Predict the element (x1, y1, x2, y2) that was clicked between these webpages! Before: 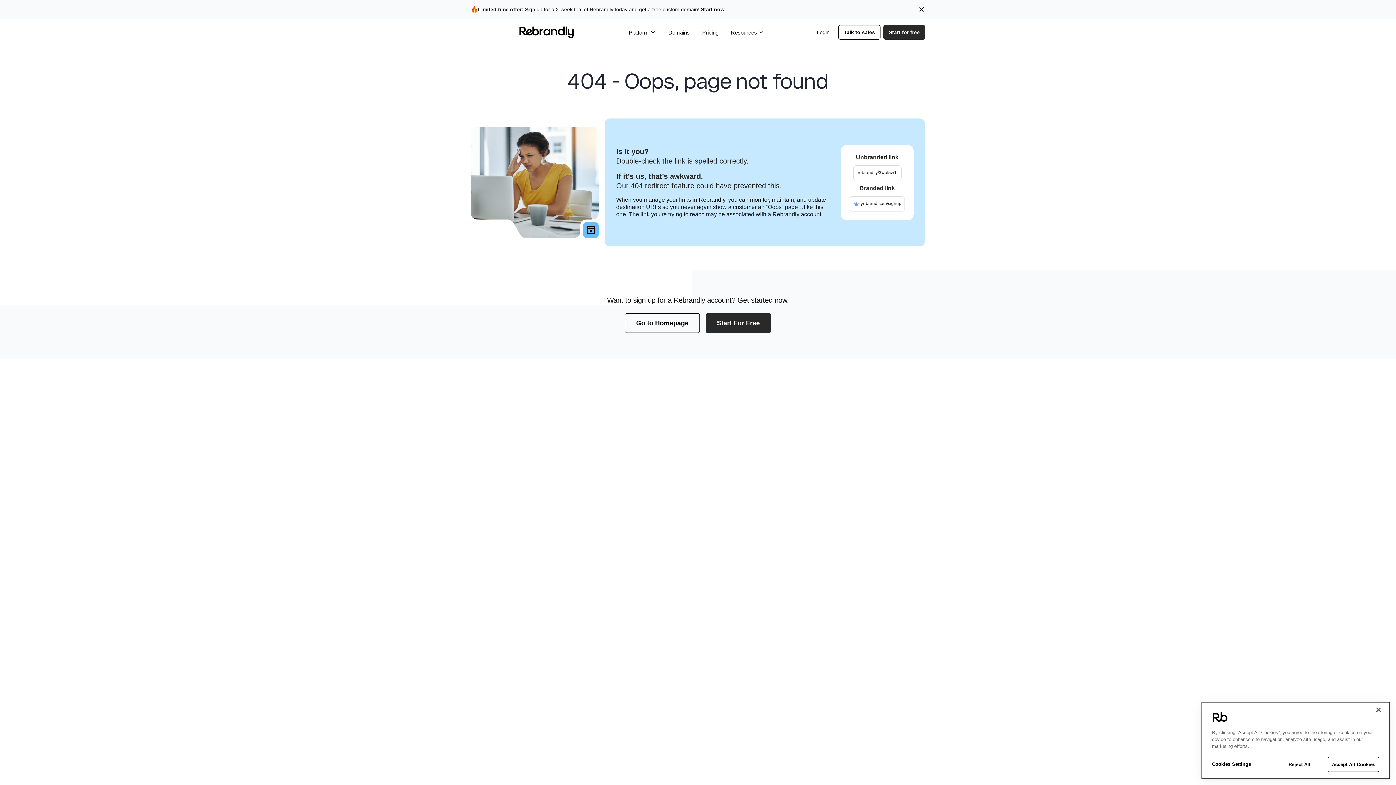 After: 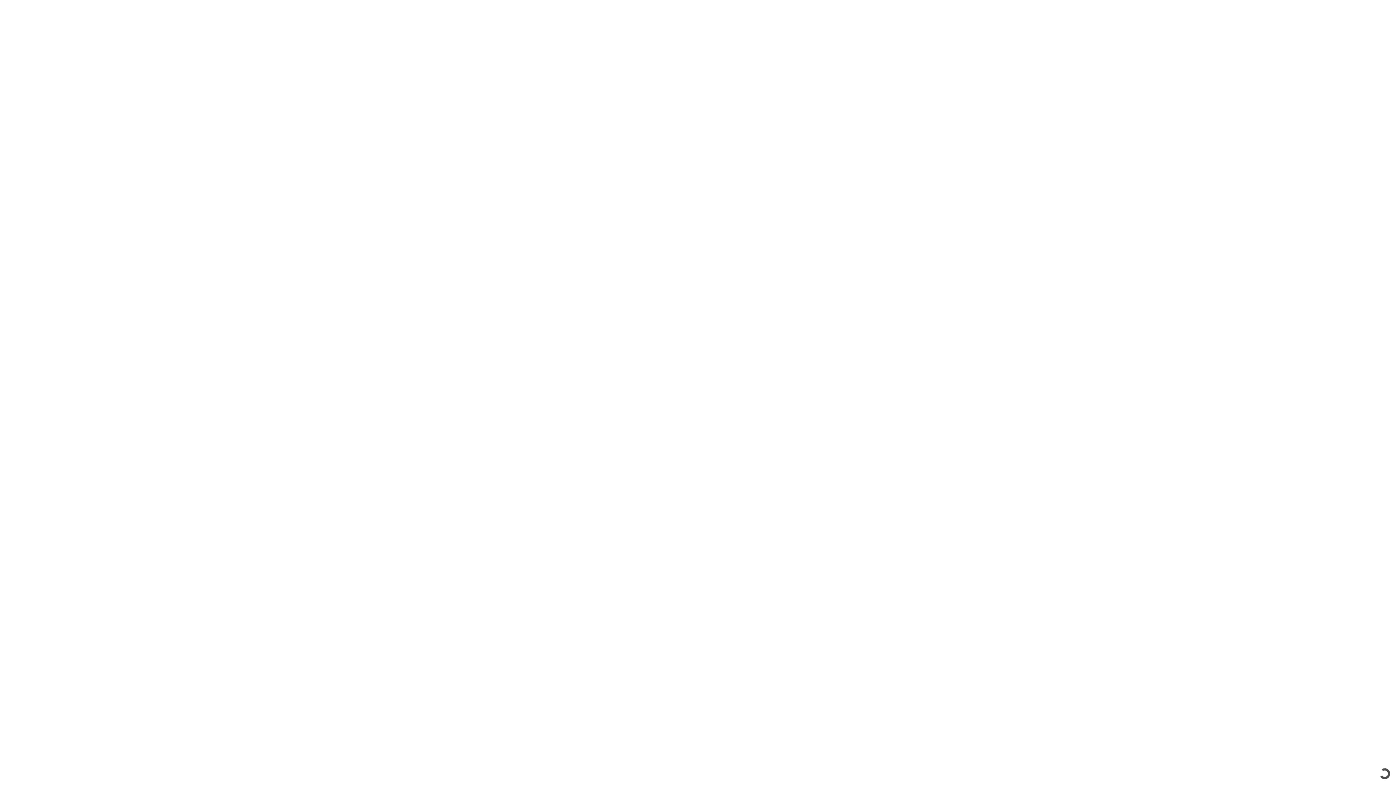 Action: label: Start now bbox: (701, 6, 724, 12)